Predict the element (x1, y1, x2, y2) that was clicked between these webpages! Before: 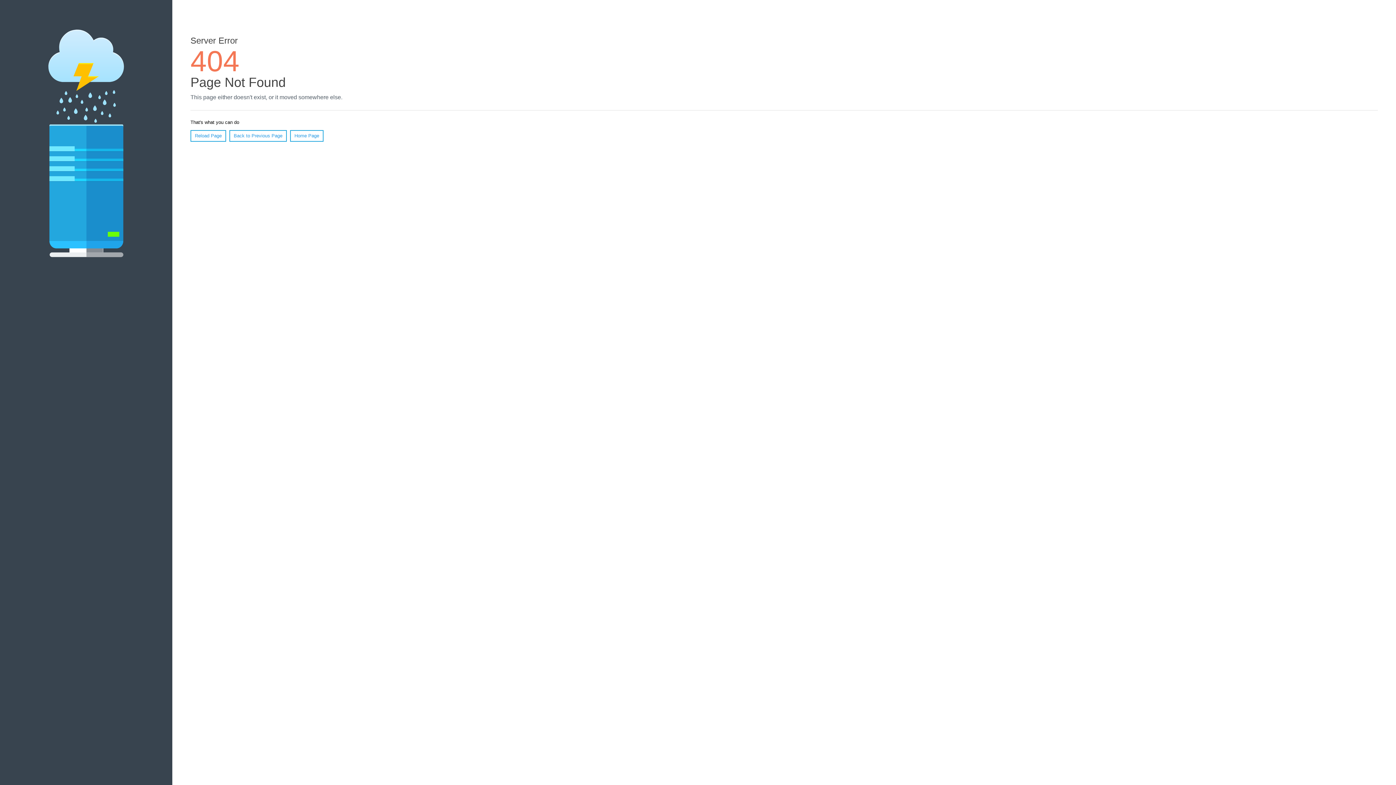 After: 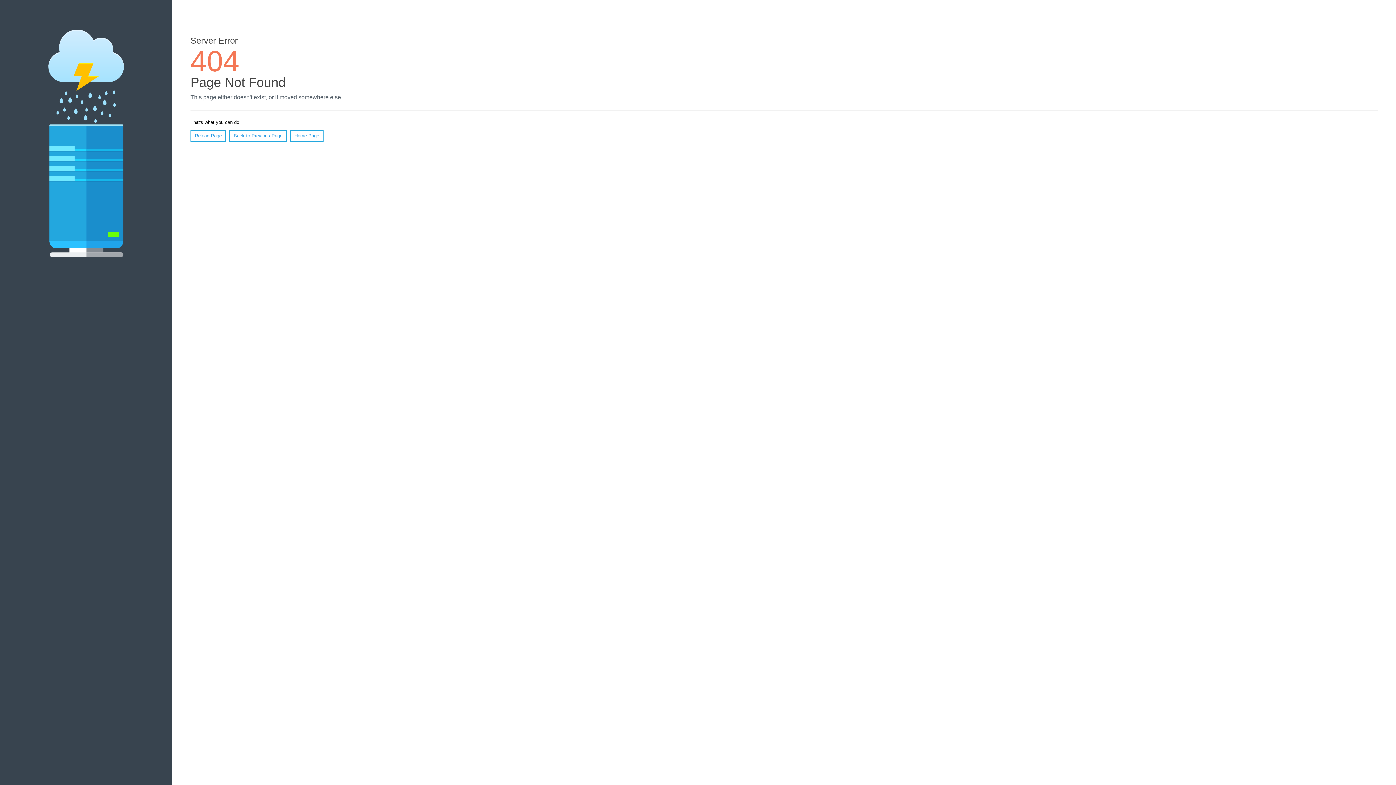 Action: label: Reload Page bbox: (190, 130, 226, 141)